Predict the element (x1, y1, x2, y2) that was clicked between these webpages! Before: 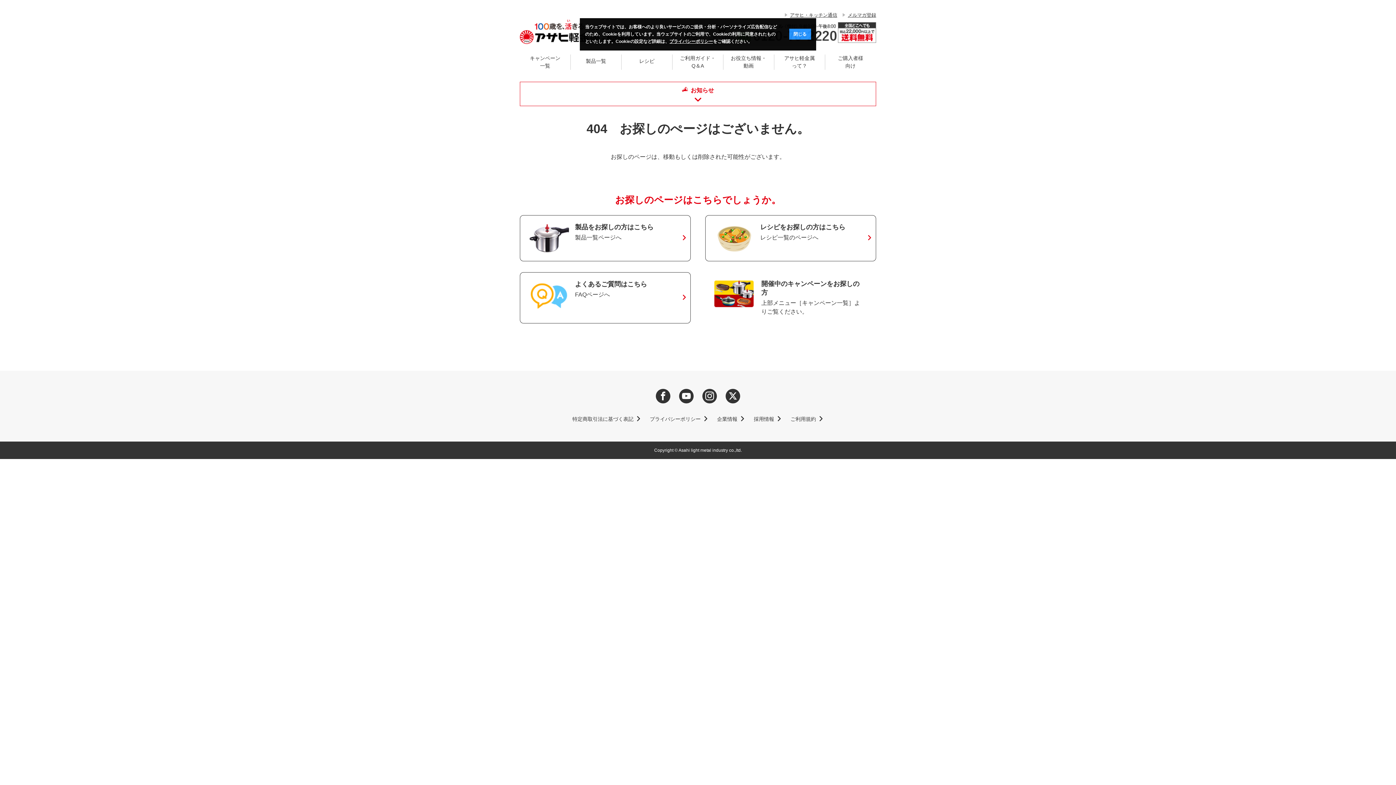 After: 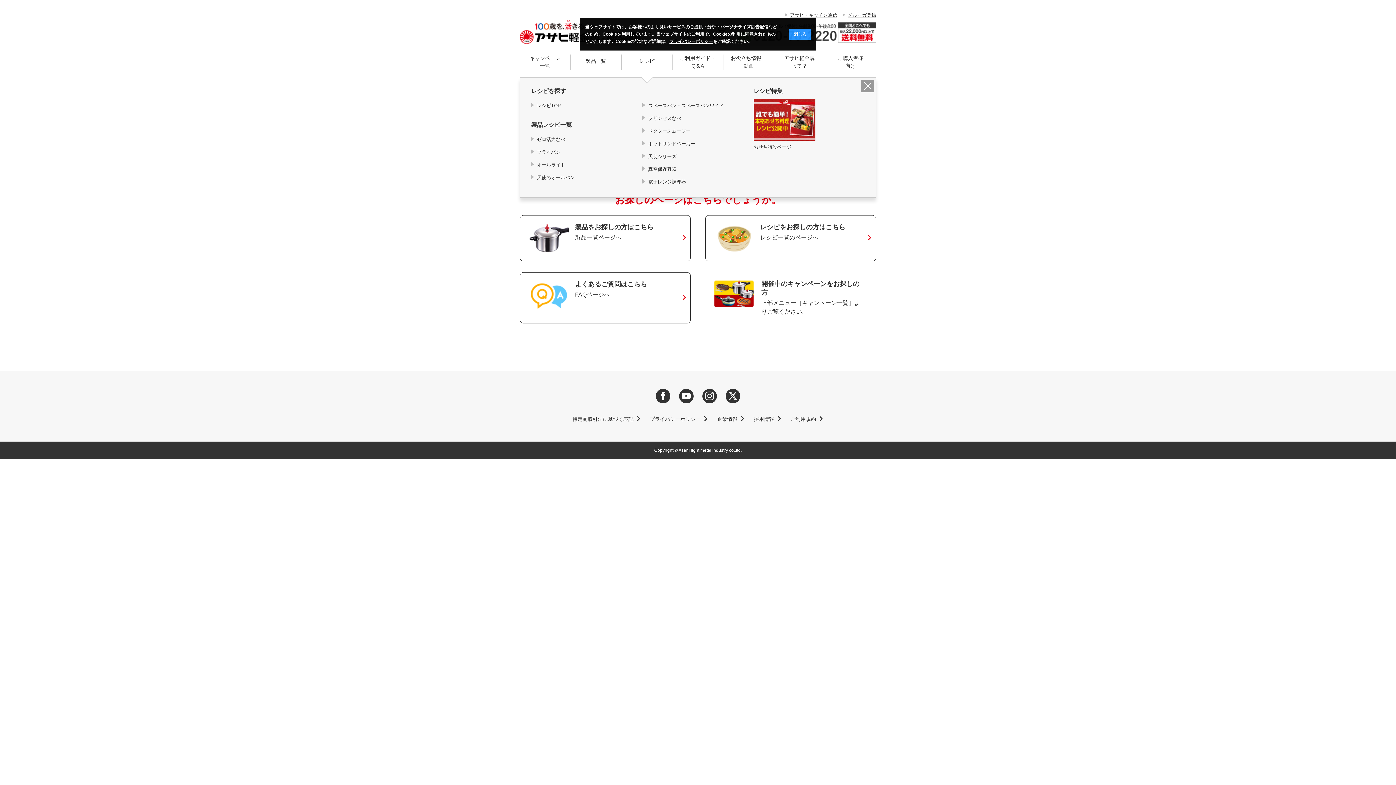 Action: label: レシピ bbox: (621, 46, 672, 77)